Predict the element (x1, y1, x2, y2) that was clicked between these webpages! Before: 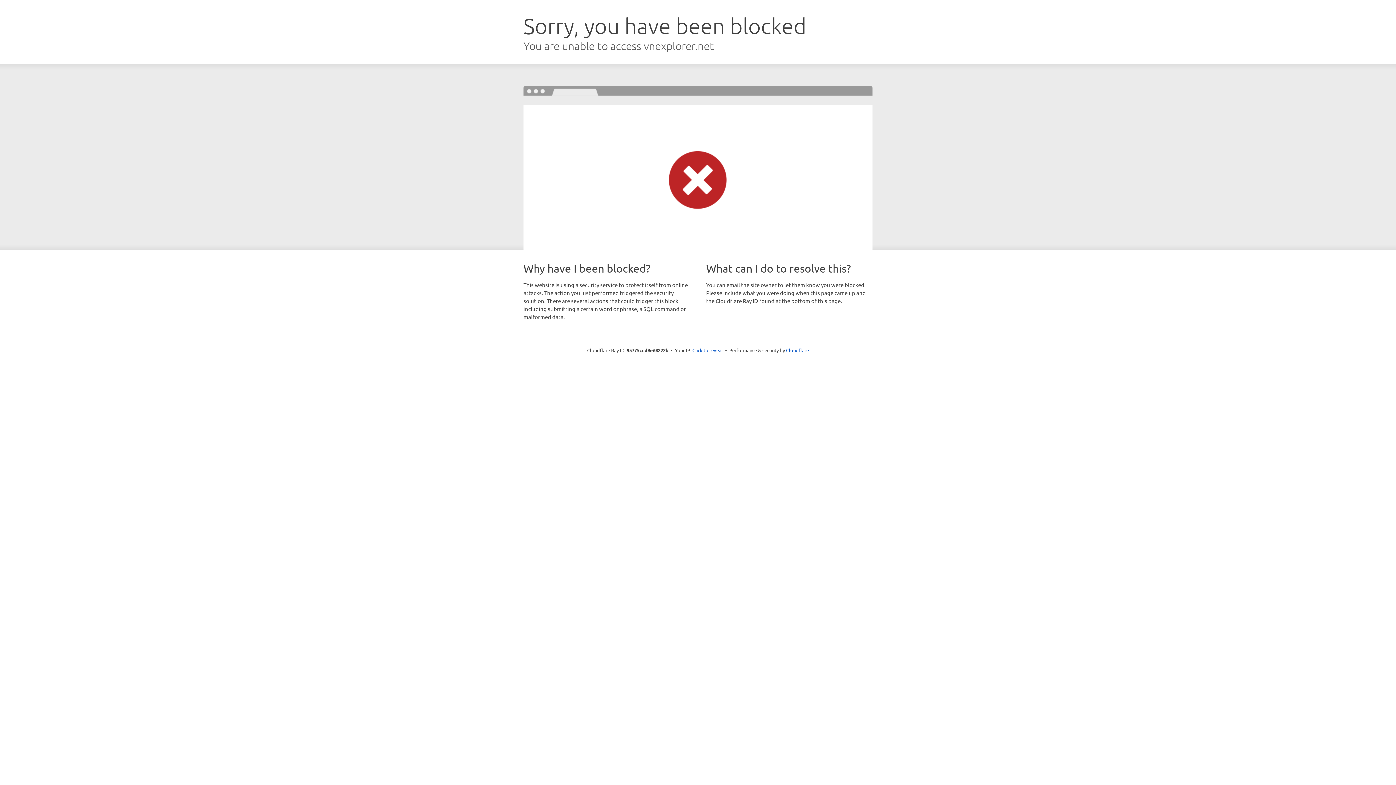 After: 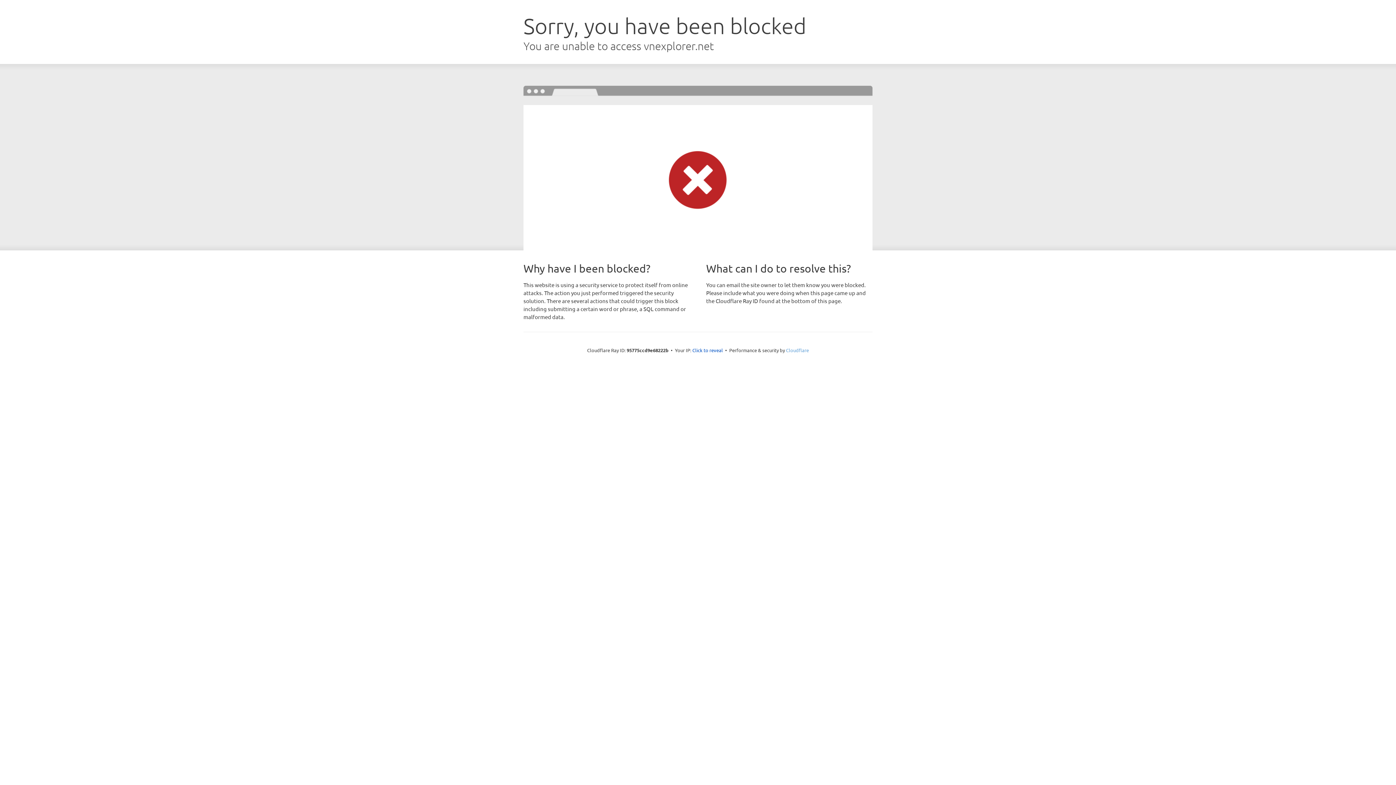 Action: bbox: (786, 347, 809, 353) label: Cloudflare